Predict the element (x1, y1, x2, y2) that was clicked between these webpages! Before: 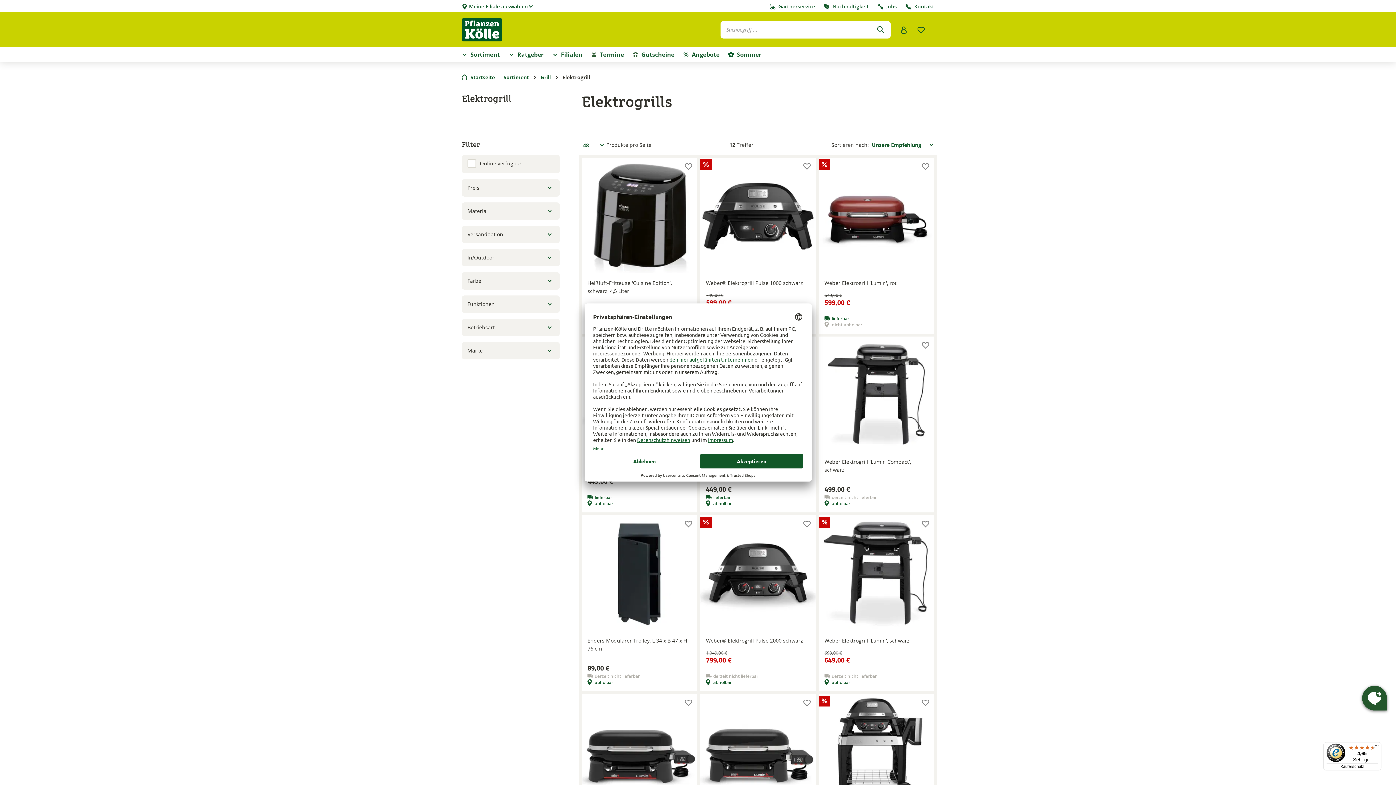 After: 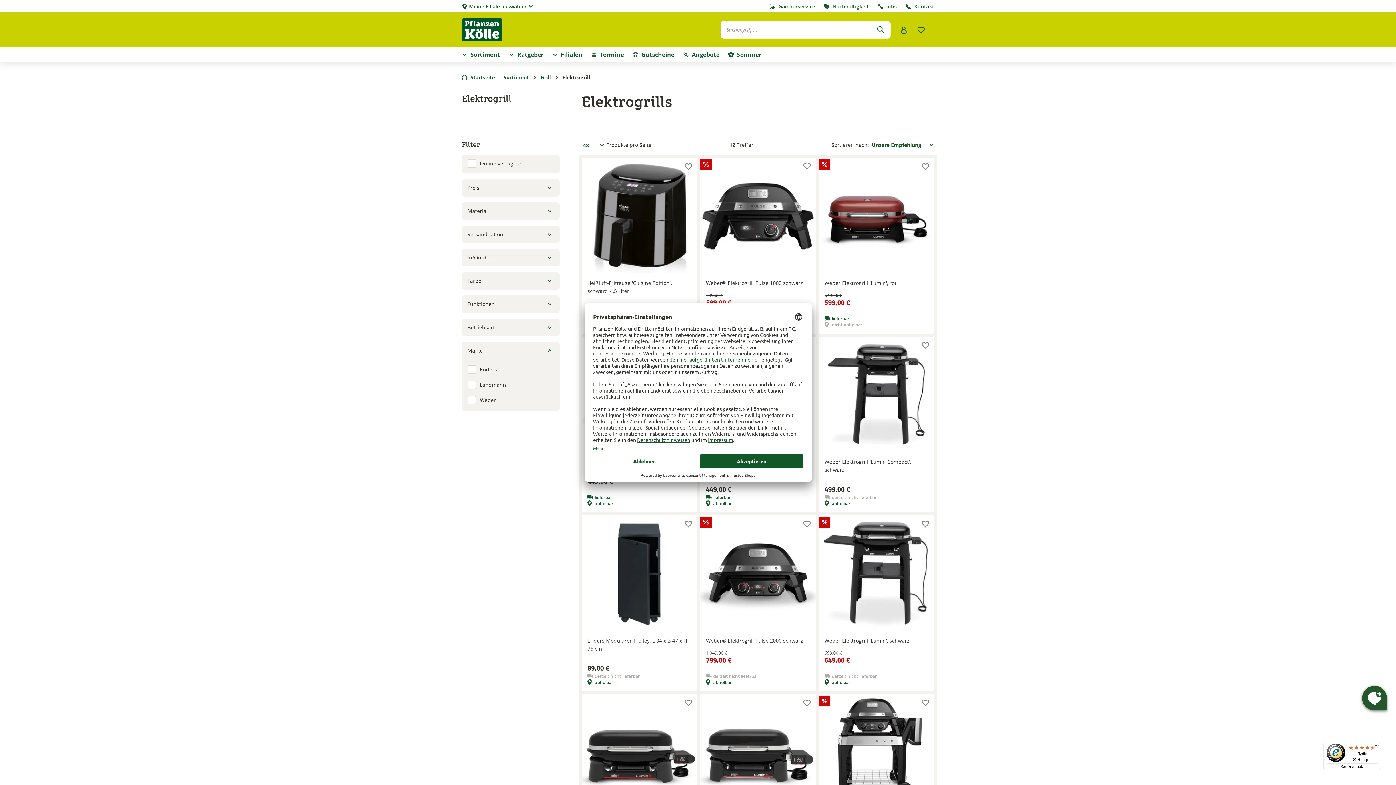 Action: label: Marke bbox: (461, 342, 560, 359)